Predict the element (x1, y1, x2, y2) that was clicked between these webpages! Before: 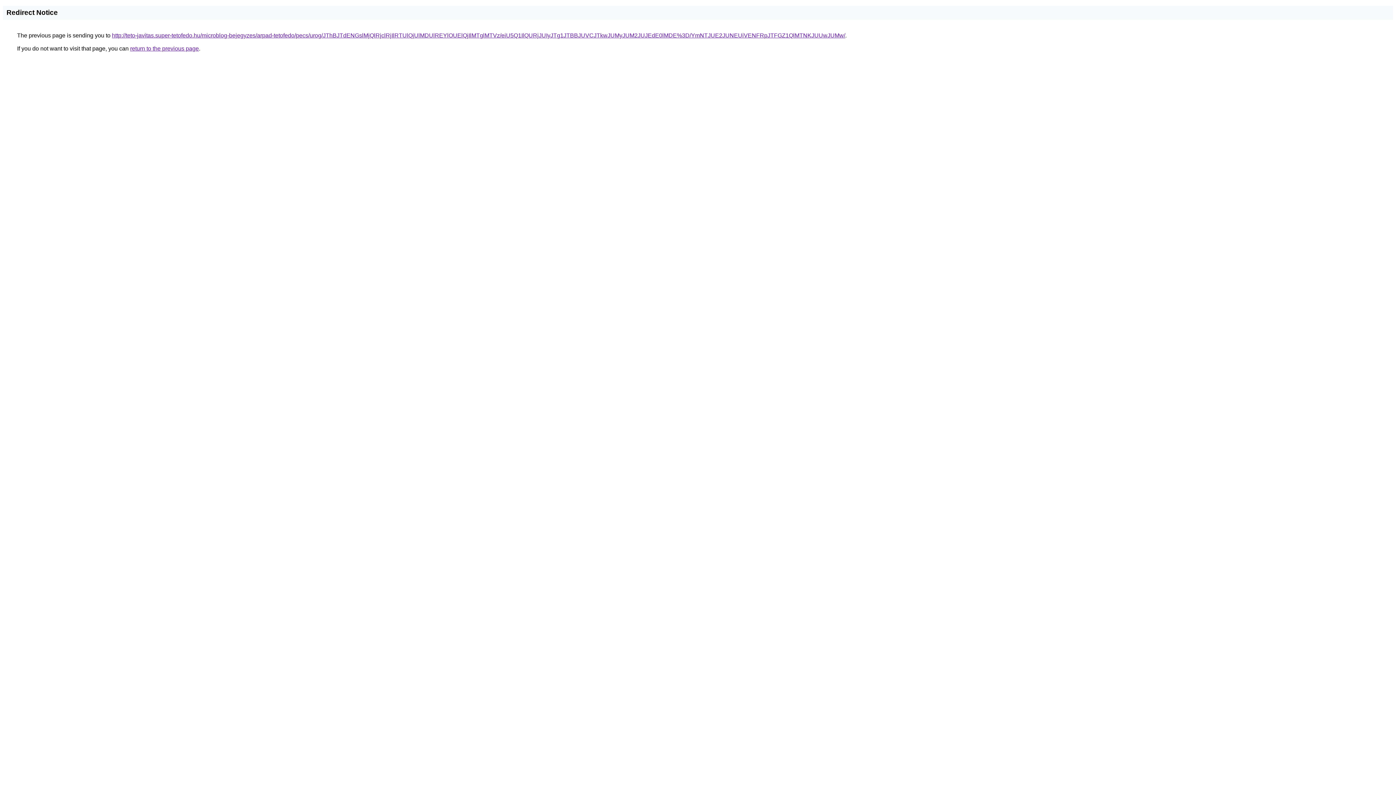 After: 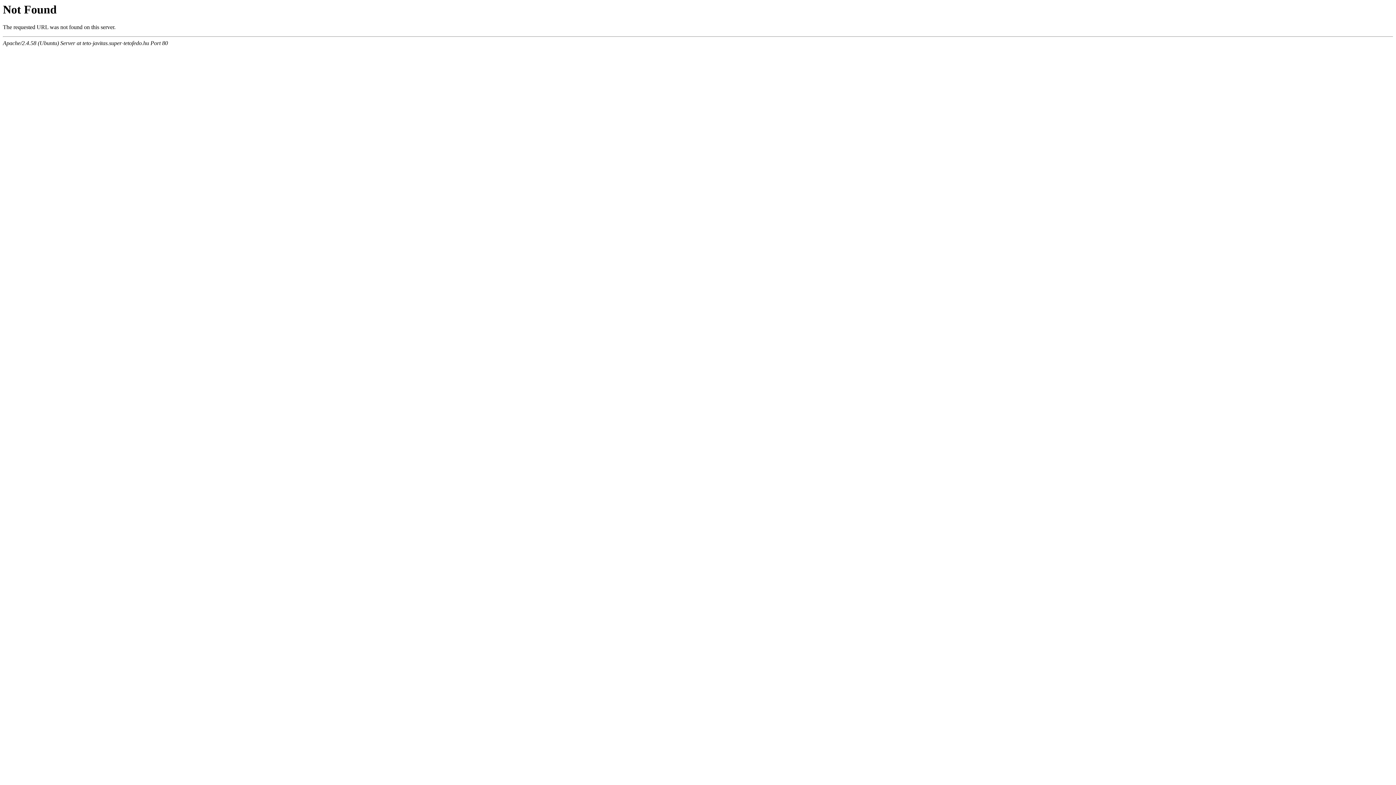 Action: label: http://teto-javitas.super-tetofedo.hu/microblog-bejegyzes/arpad-tetofedo/pecs/urog/JThBJTdENGslMjQlRjclRjIlRTUlQjUlMDUlREYlOUElQjIlMTglMTVz/eiU5Q1IlQURjJUIyJTg1JTBBJUVCJTkwJUMyJUM2JUJEdE0lMDE%3D/YmNTJUE2JUNEUiVENFRpJTFGZ1QlMTNKJUUwJUMw/ bbox: (112, 32, 845, 38)